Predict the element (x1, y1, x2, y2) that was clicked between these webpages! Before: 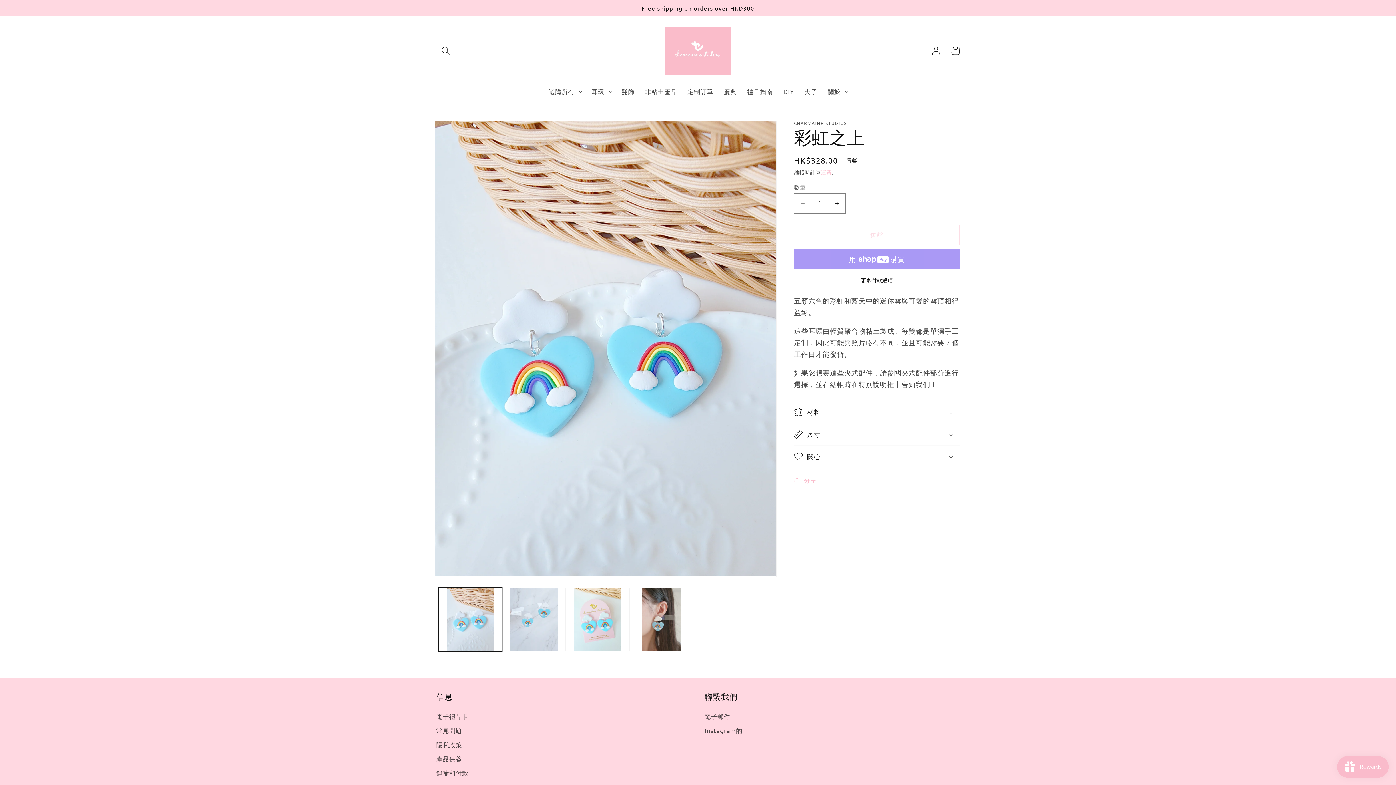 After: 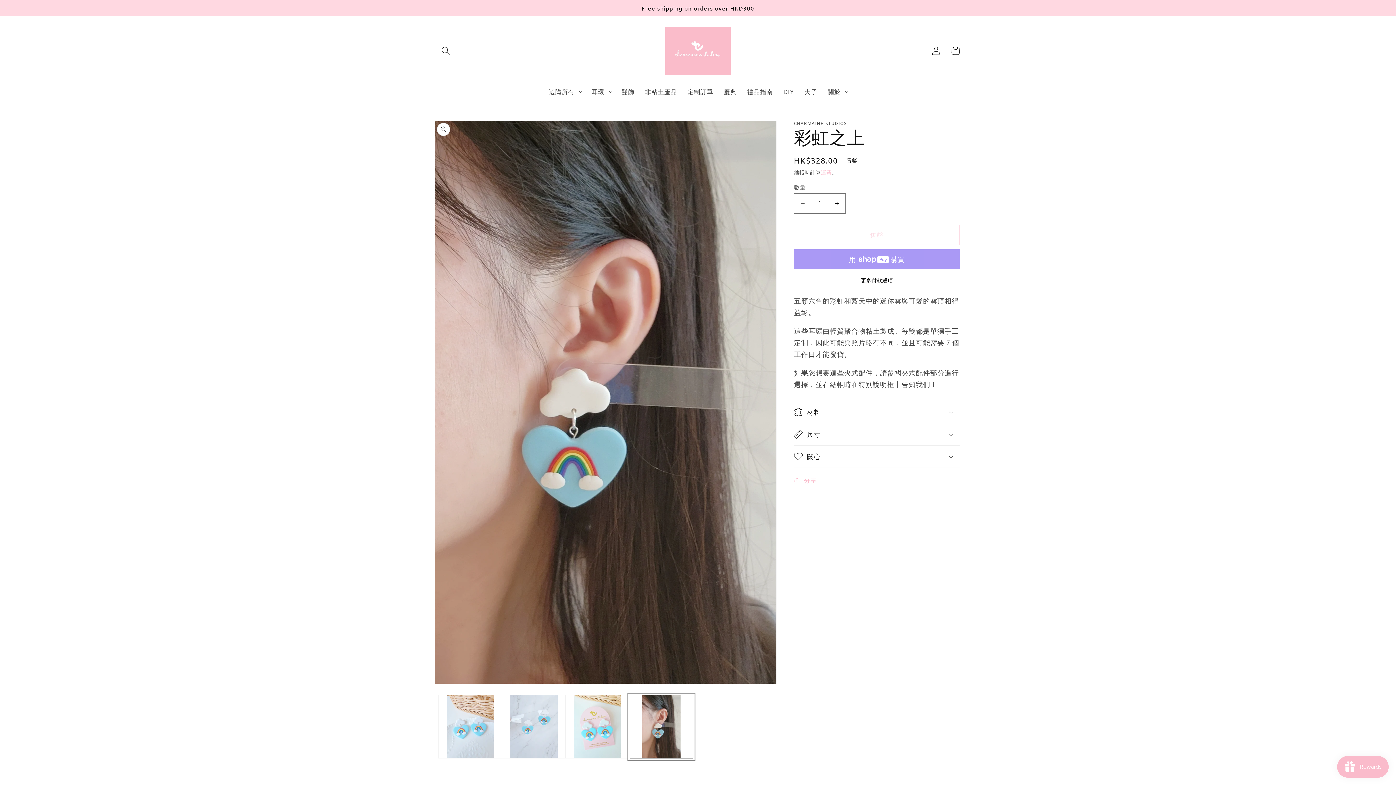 Action: bbox: (629, 588, 693, 651) label: 在圖庫檢視畫面載入圖片 4